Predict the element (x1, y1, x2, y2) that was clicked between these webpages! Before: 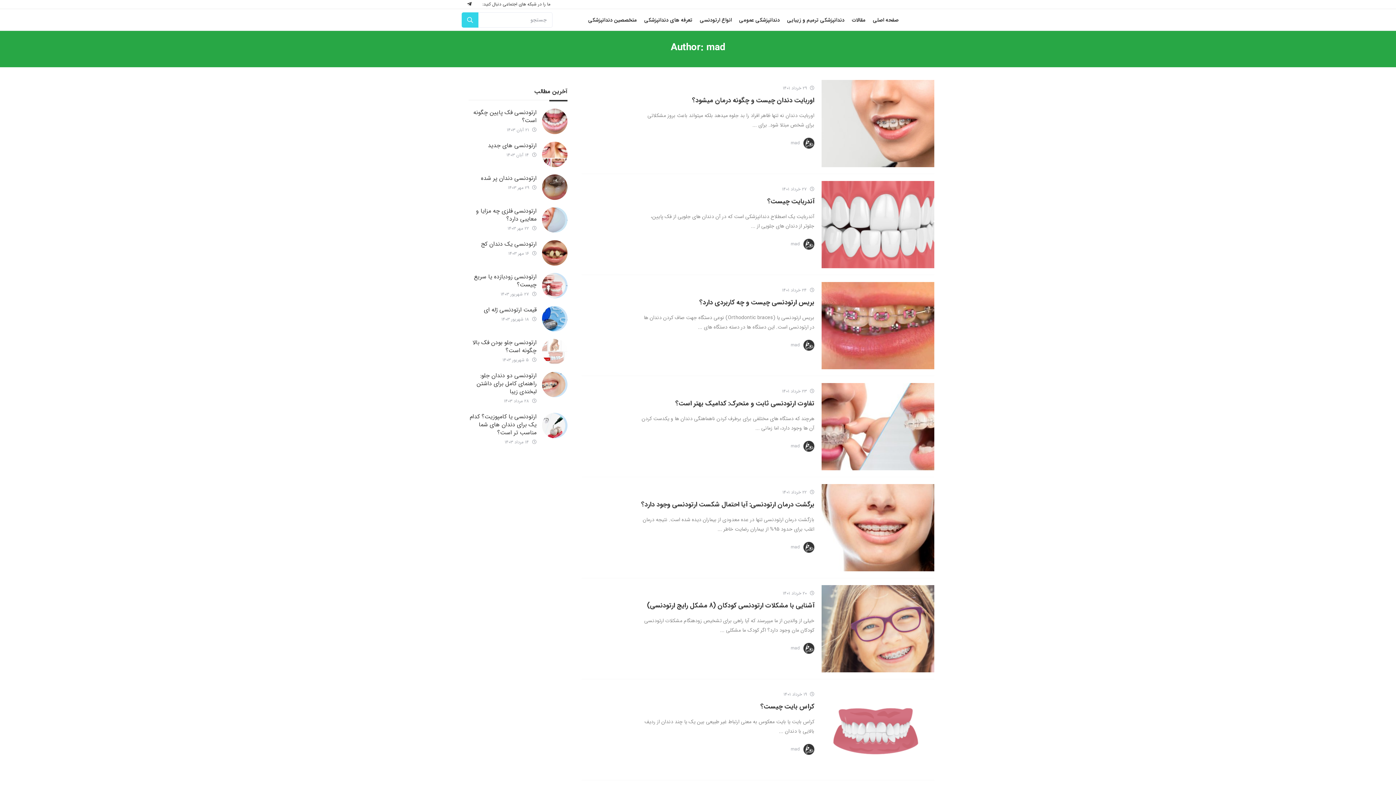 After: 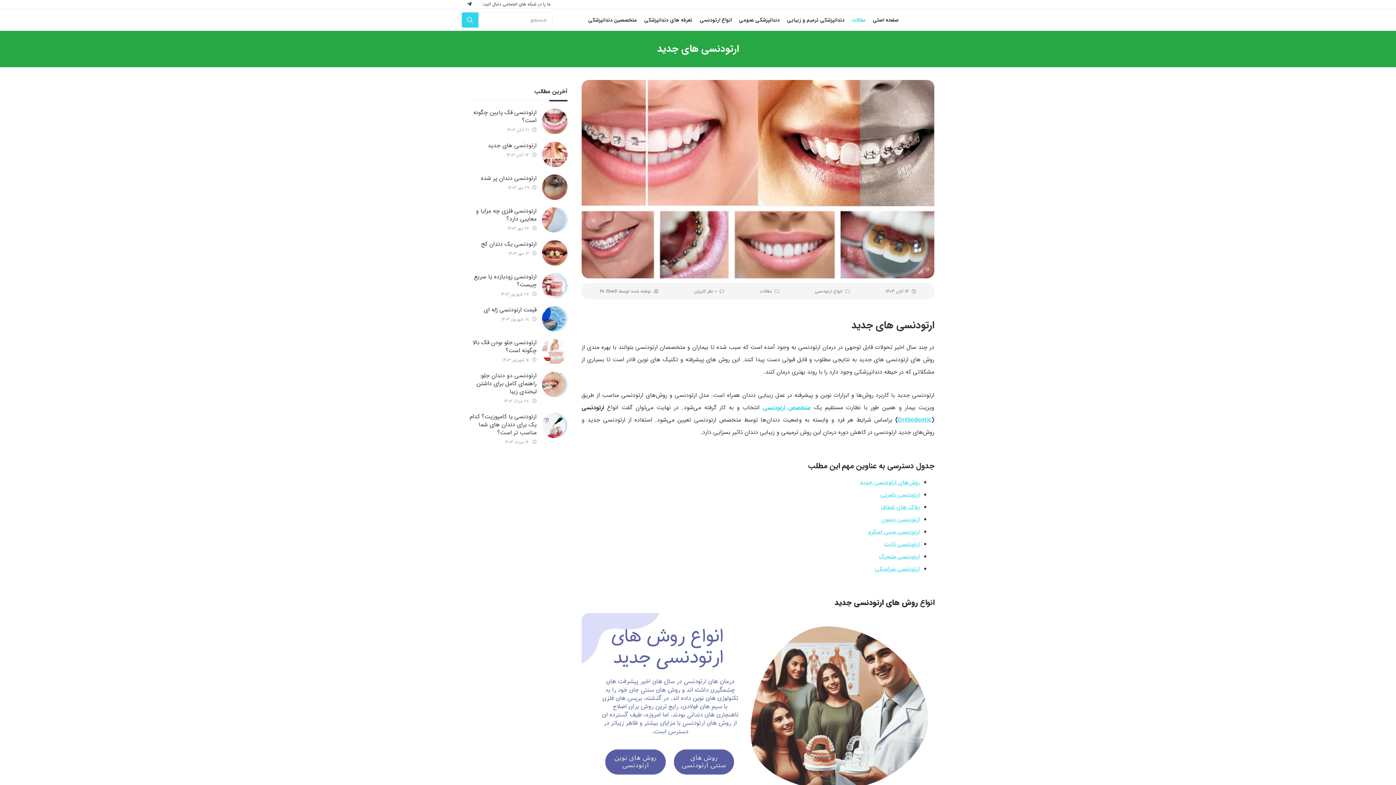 Action: bbox: (542, 141, 567, 167)